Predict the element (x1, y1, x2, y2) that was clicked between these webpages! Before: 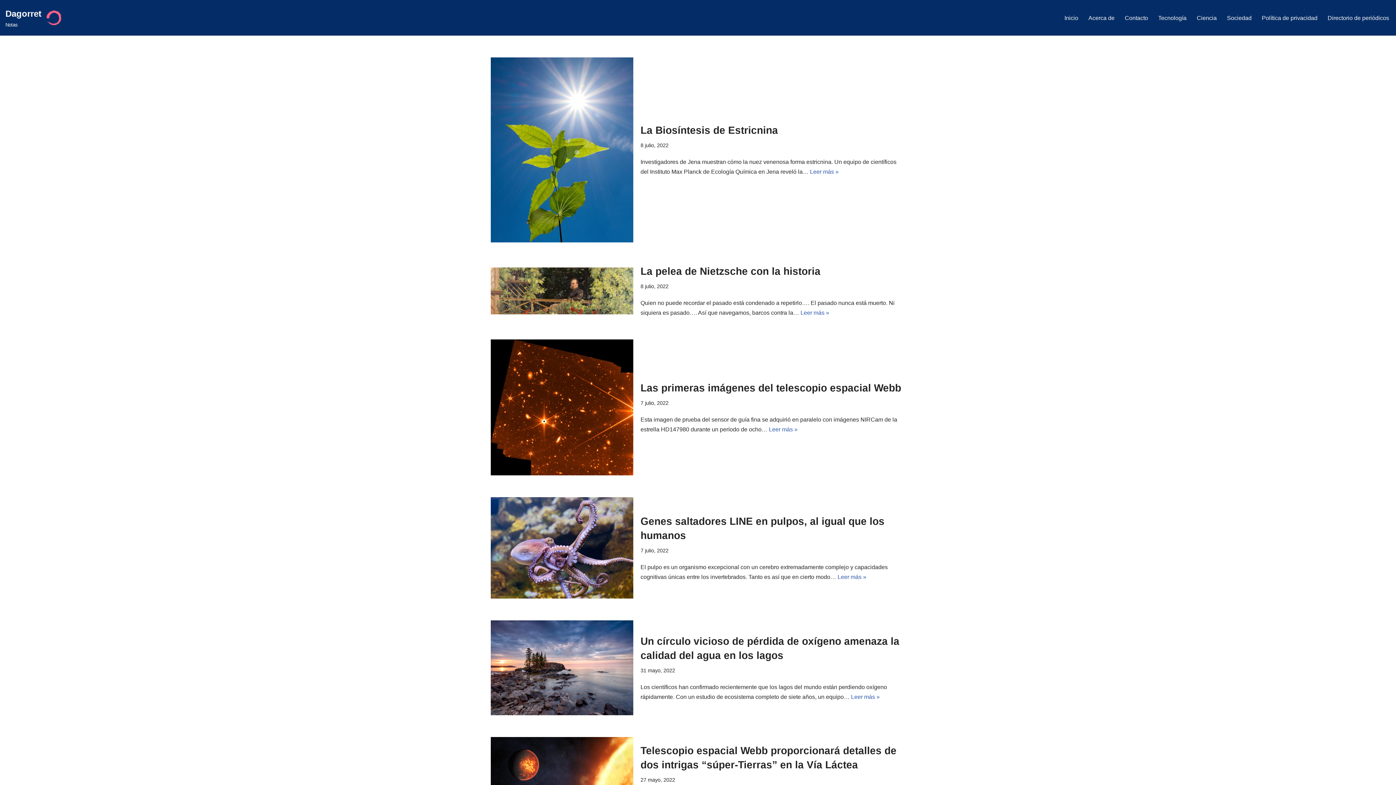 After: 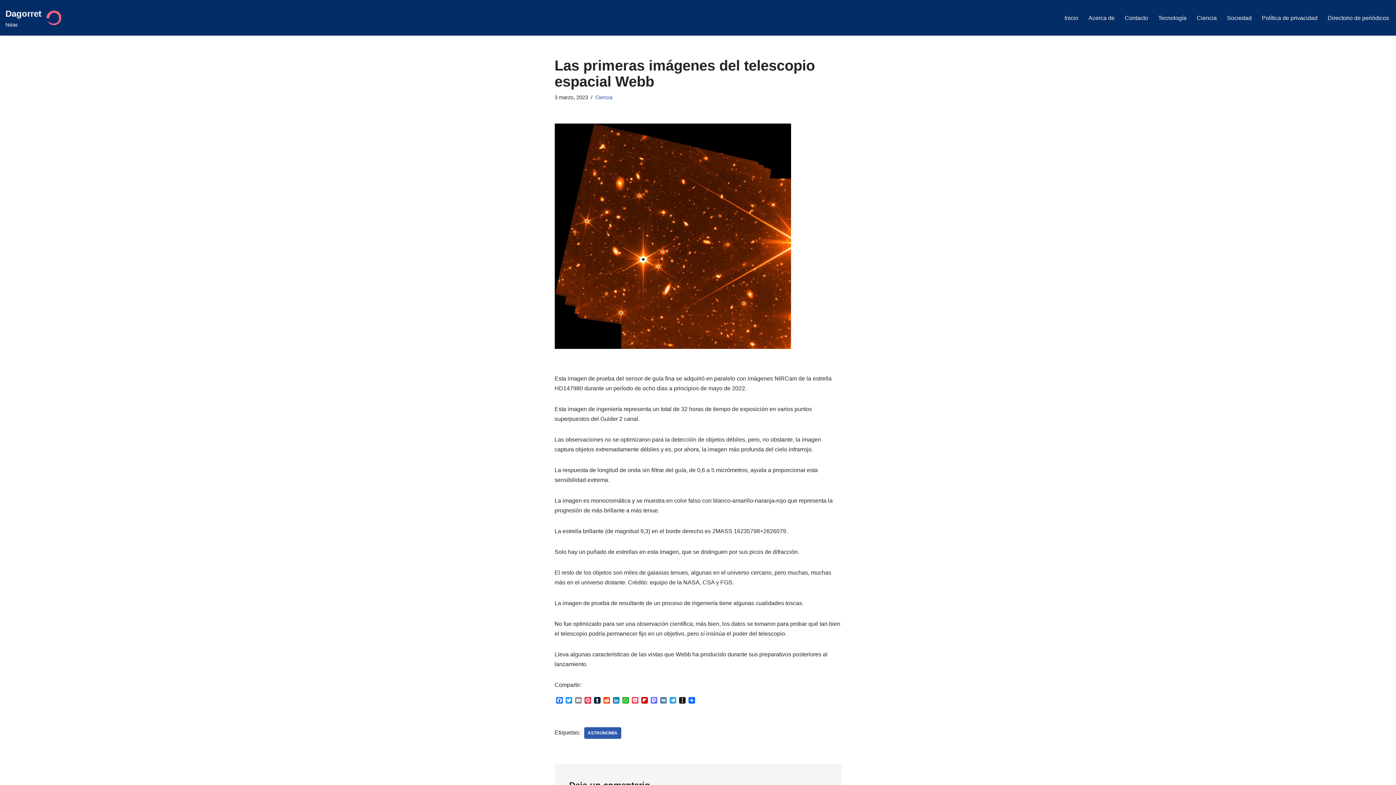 Action: bbox: (640, 382, 901, 393) label: Las primeras imágenes del telescopio espacial Webb